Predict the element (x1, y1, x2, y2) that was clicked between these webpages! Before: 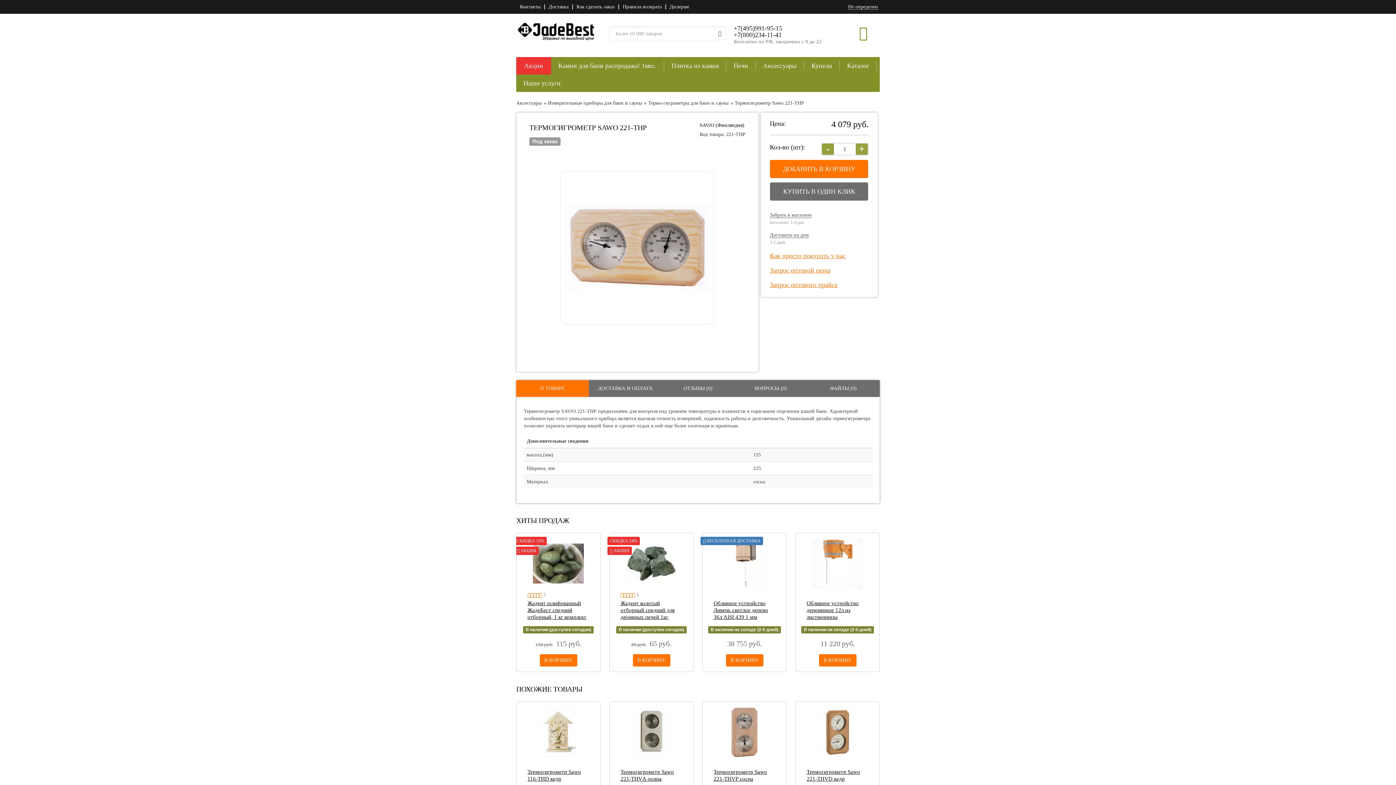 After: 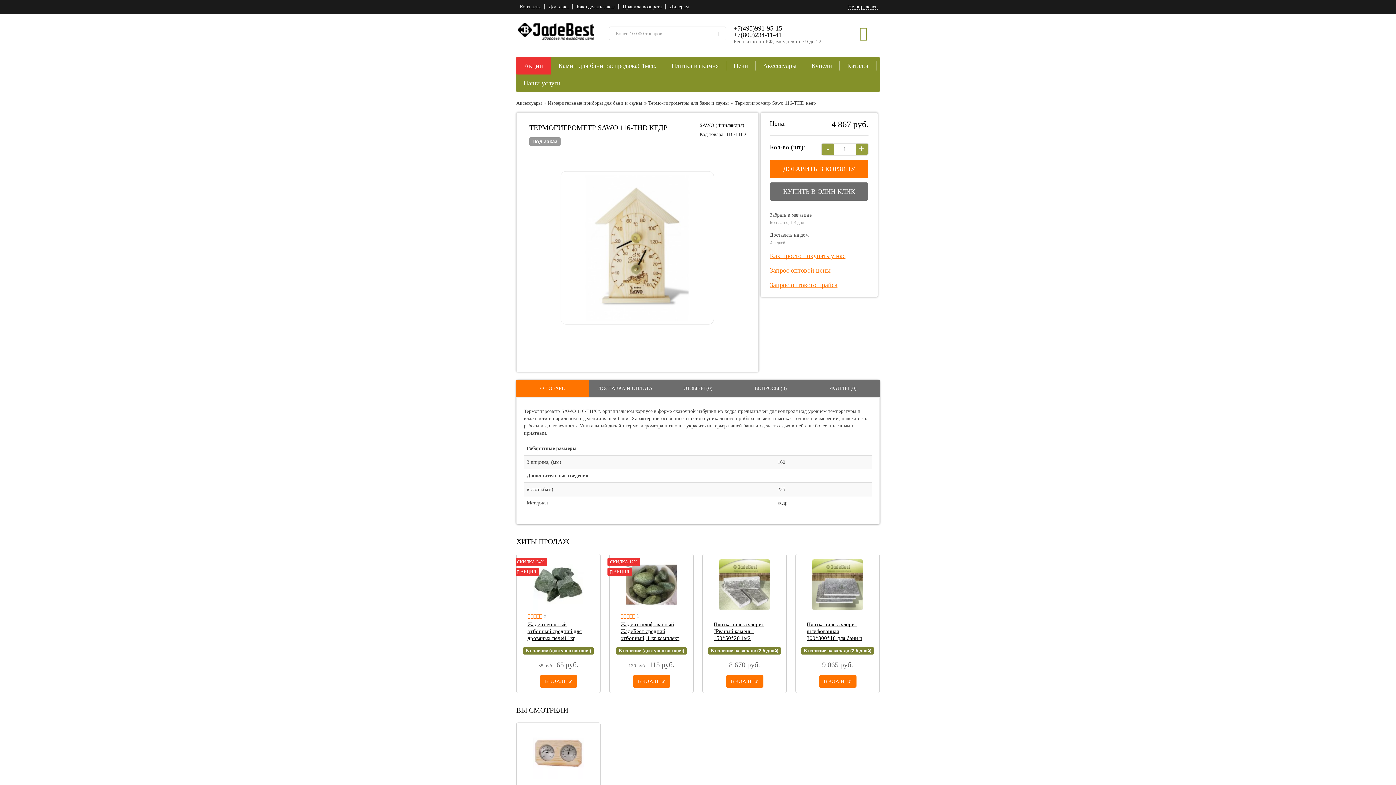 Action: bbox: (516, 707, 600, 758)